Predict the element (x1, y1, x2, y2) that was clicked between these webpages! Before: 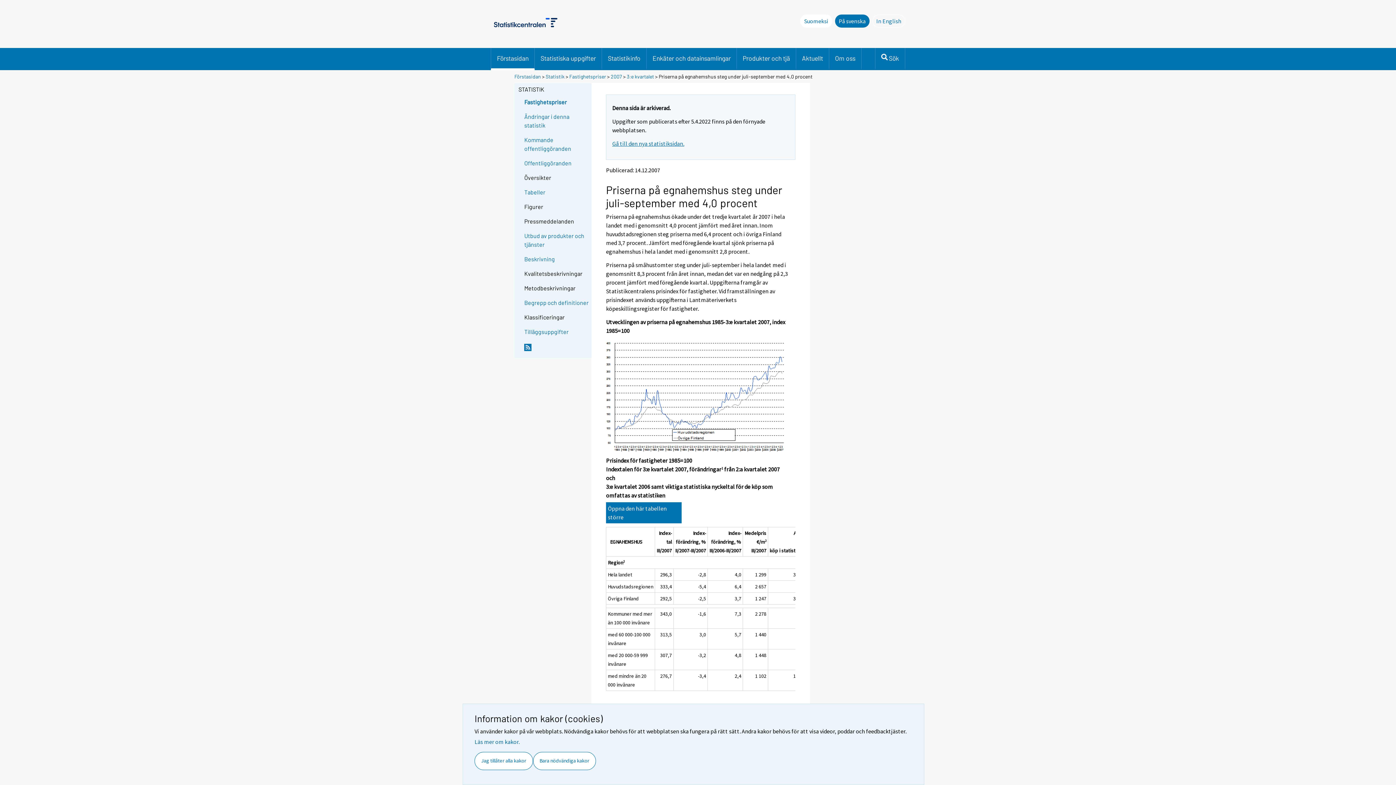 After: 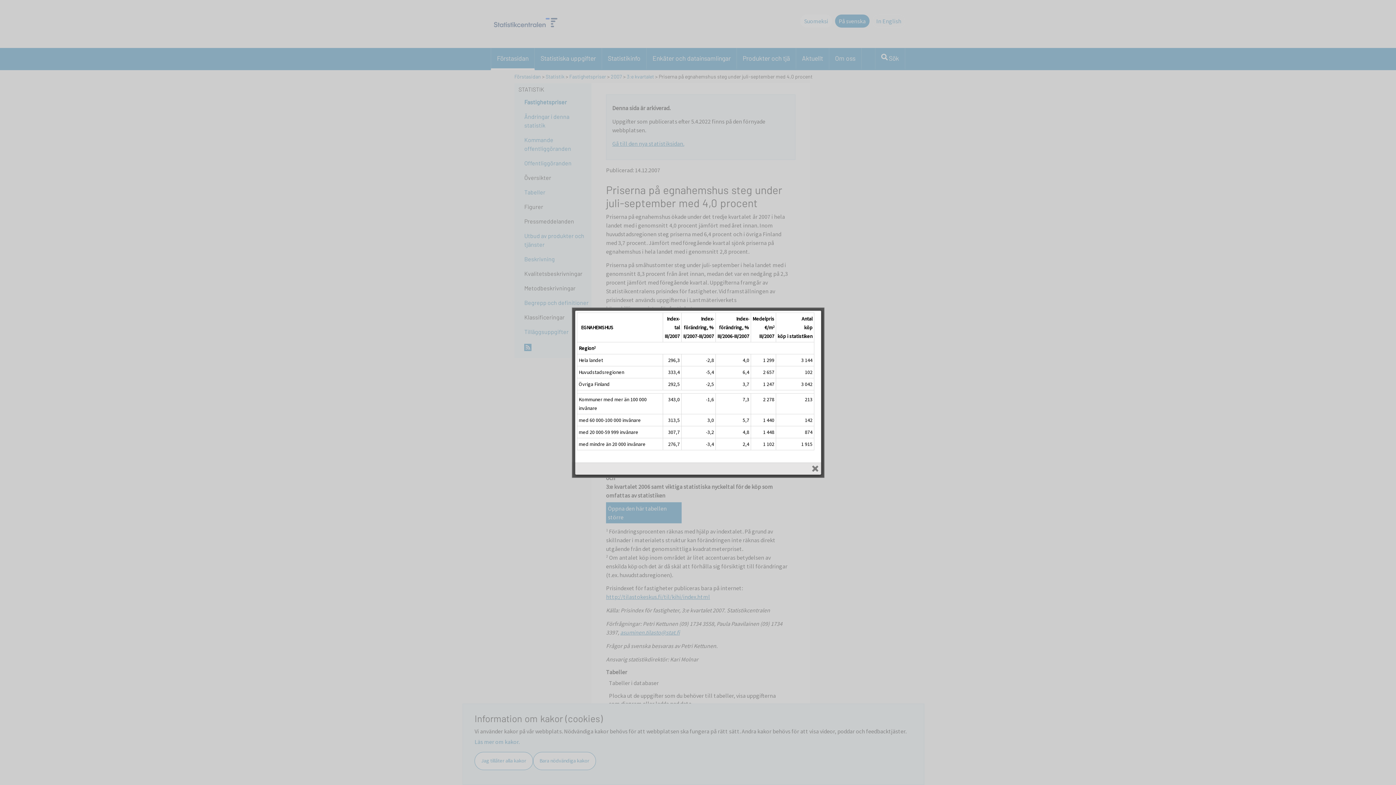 Action: label: Öppna den här tabellen större bbox: (606, 502, 681, 523)